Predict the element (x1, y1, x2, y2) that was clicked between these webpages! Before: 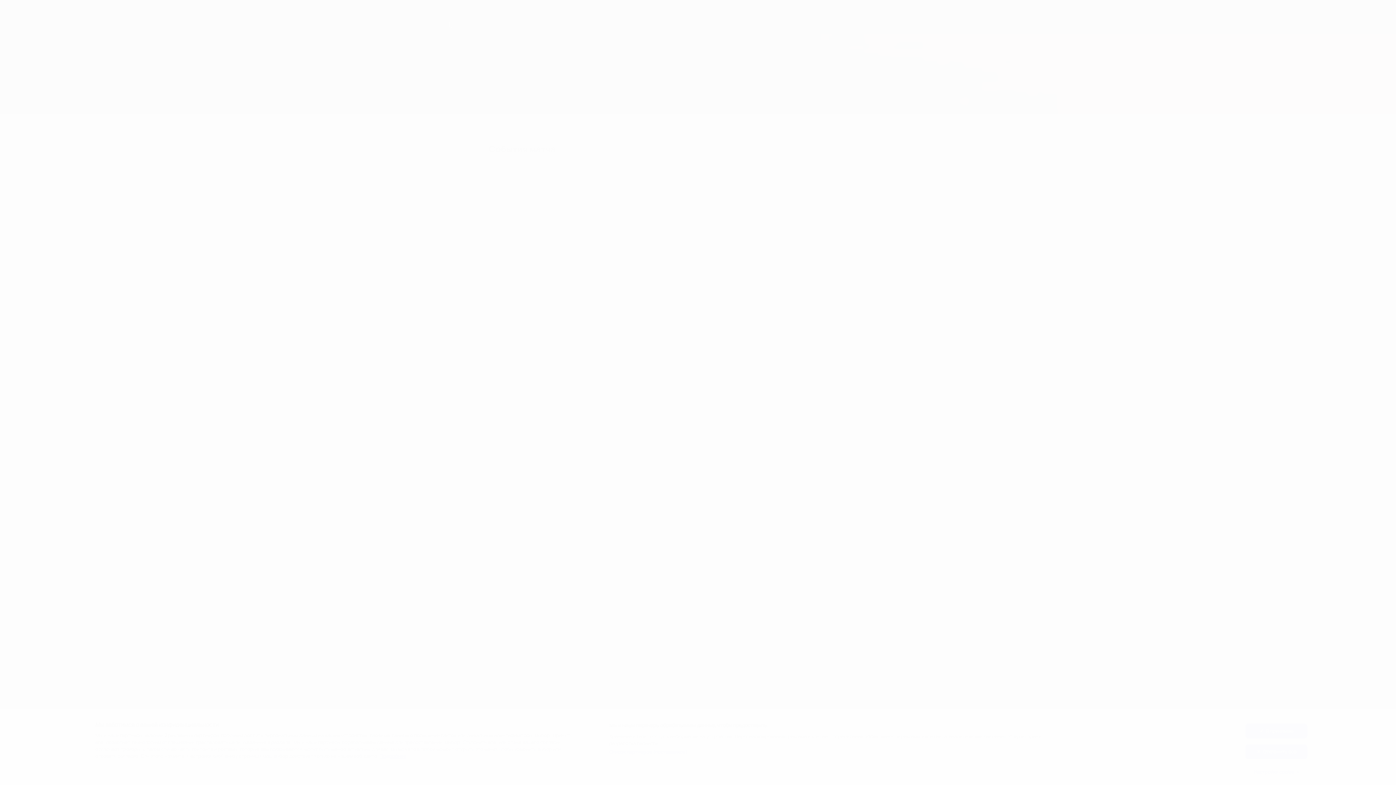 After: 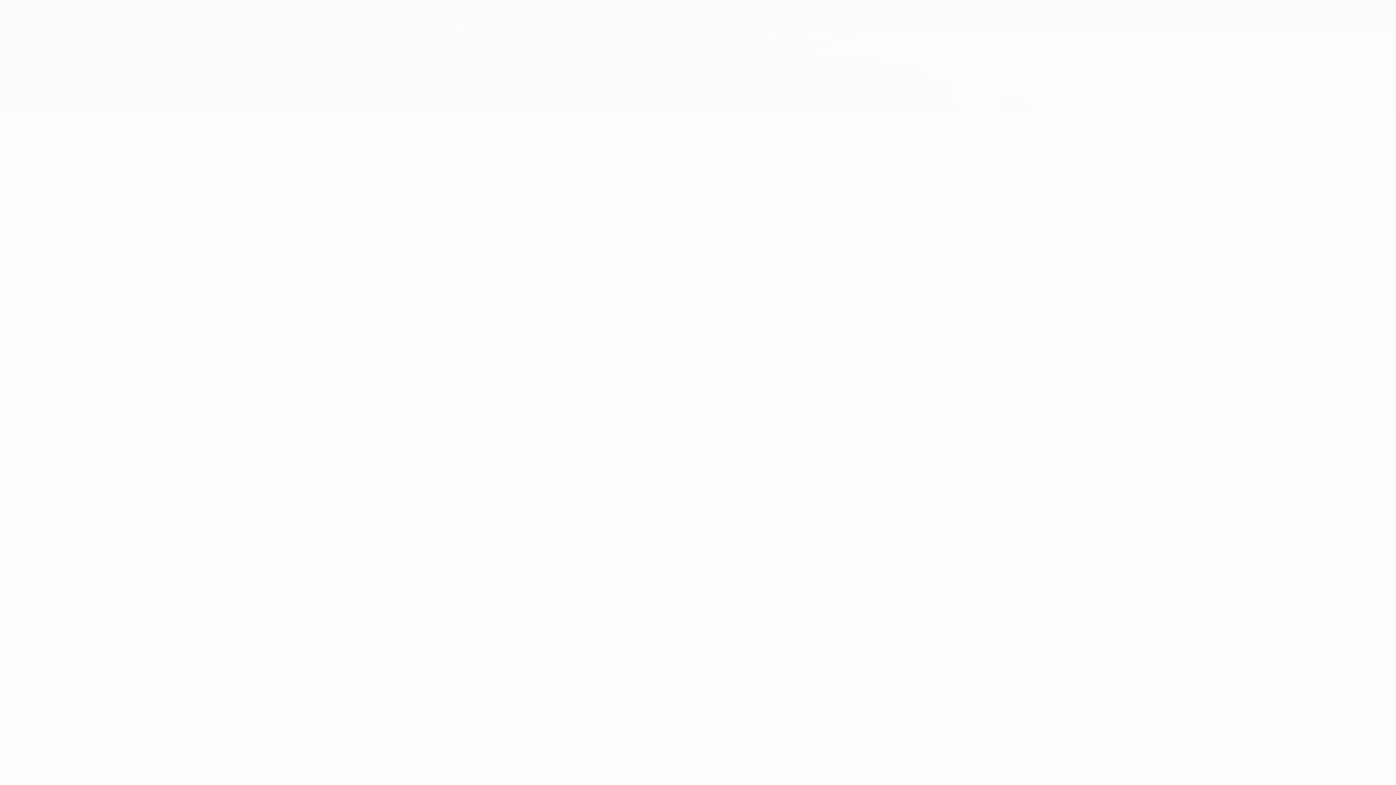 Action: bbox: (1245, 724, 1307, 738) label: Я принимаю